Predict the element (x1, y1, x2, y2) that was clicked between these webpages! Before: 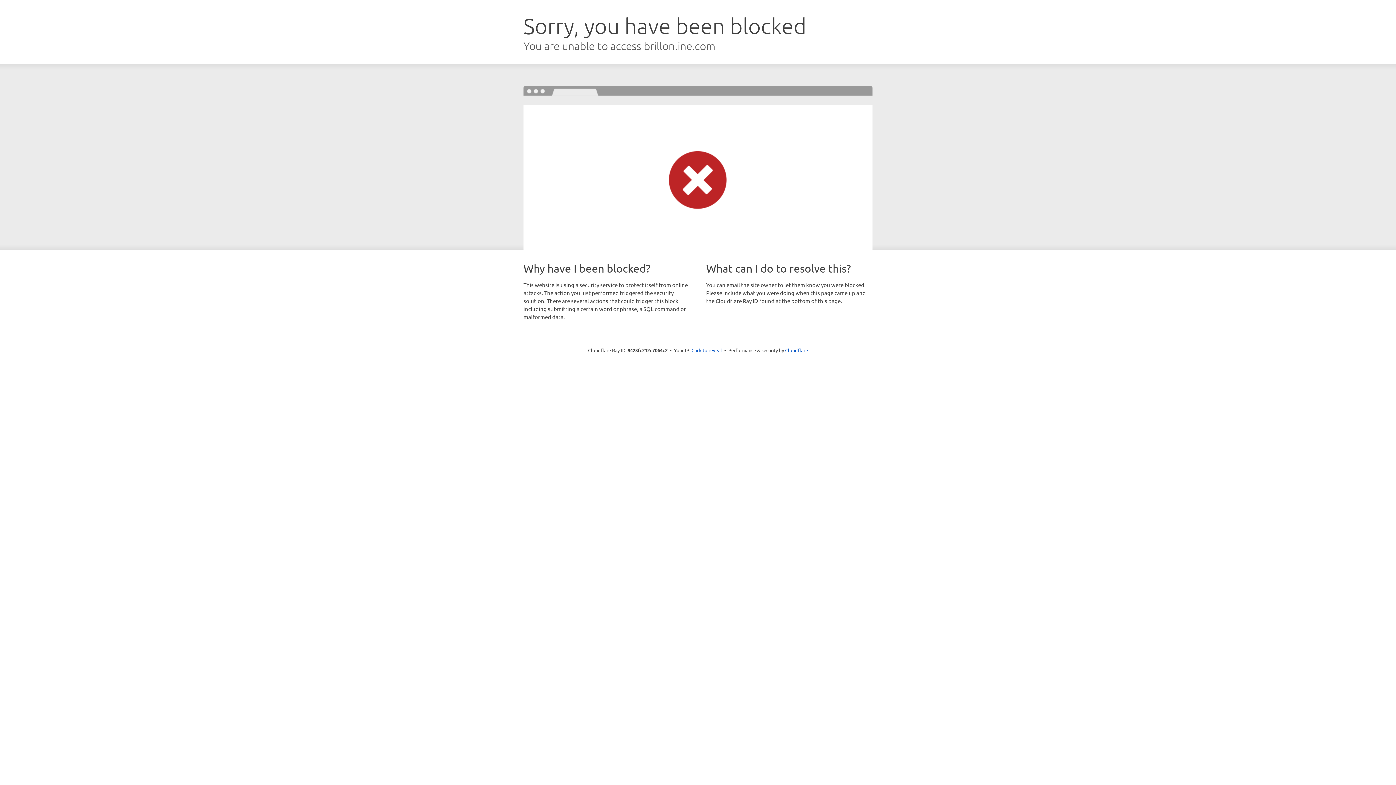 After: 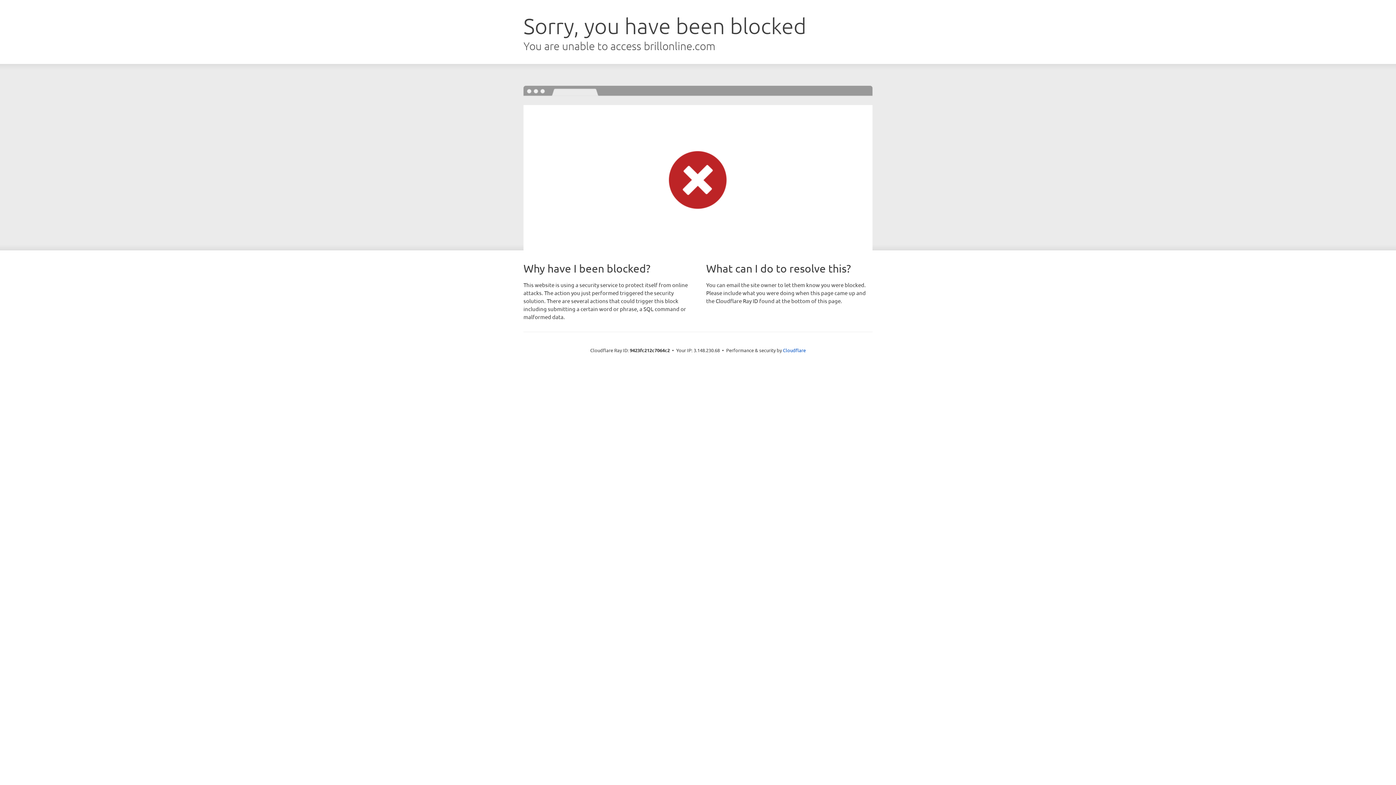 Action: bbox: (691, 346, 722, 353) label: Click to reveal